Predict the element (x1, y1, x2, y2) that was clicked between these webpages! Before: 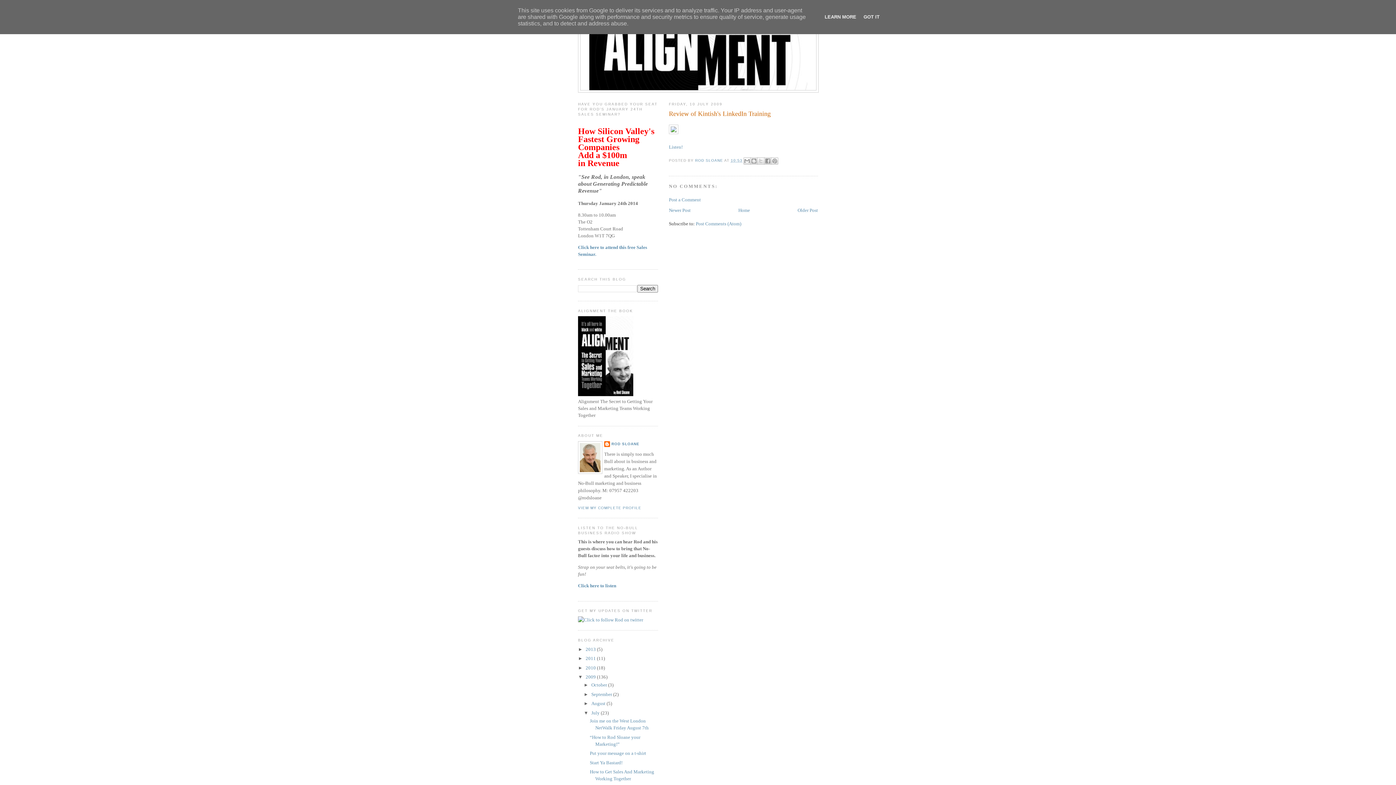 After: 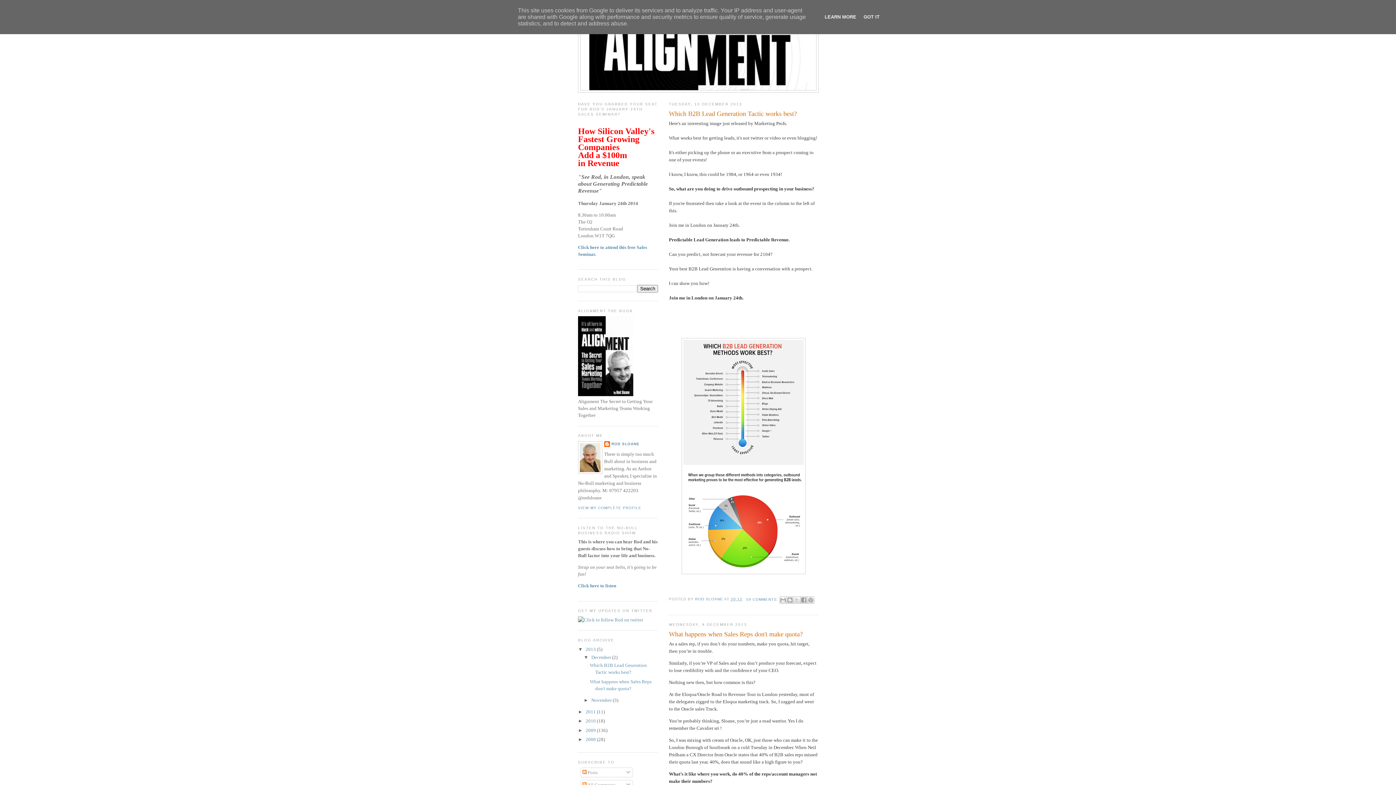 Action: bbox: (580, 17, 816, 90)